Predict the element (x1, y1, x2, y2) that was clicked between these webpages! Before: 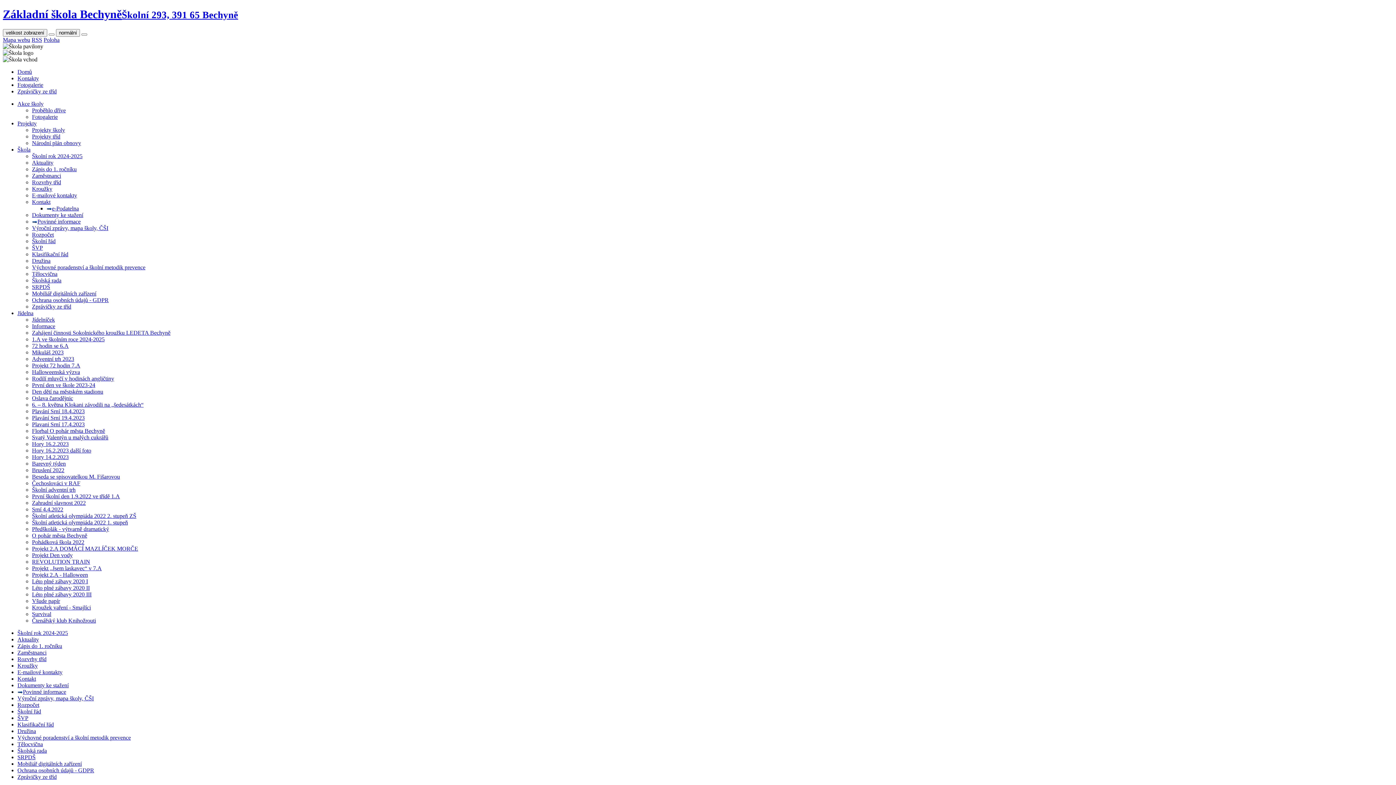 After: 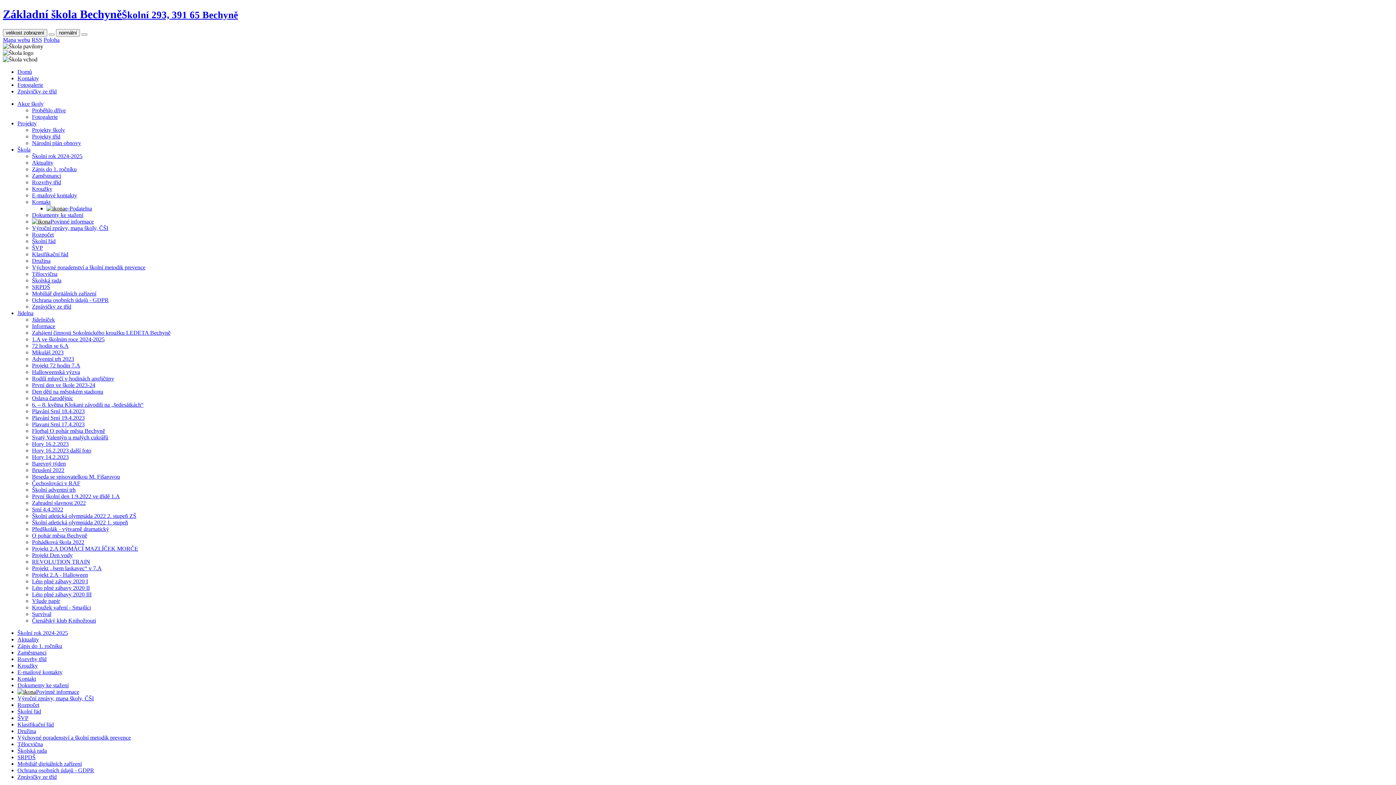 Action: label: Kroužky bbox: (32, 185, 52, 191)